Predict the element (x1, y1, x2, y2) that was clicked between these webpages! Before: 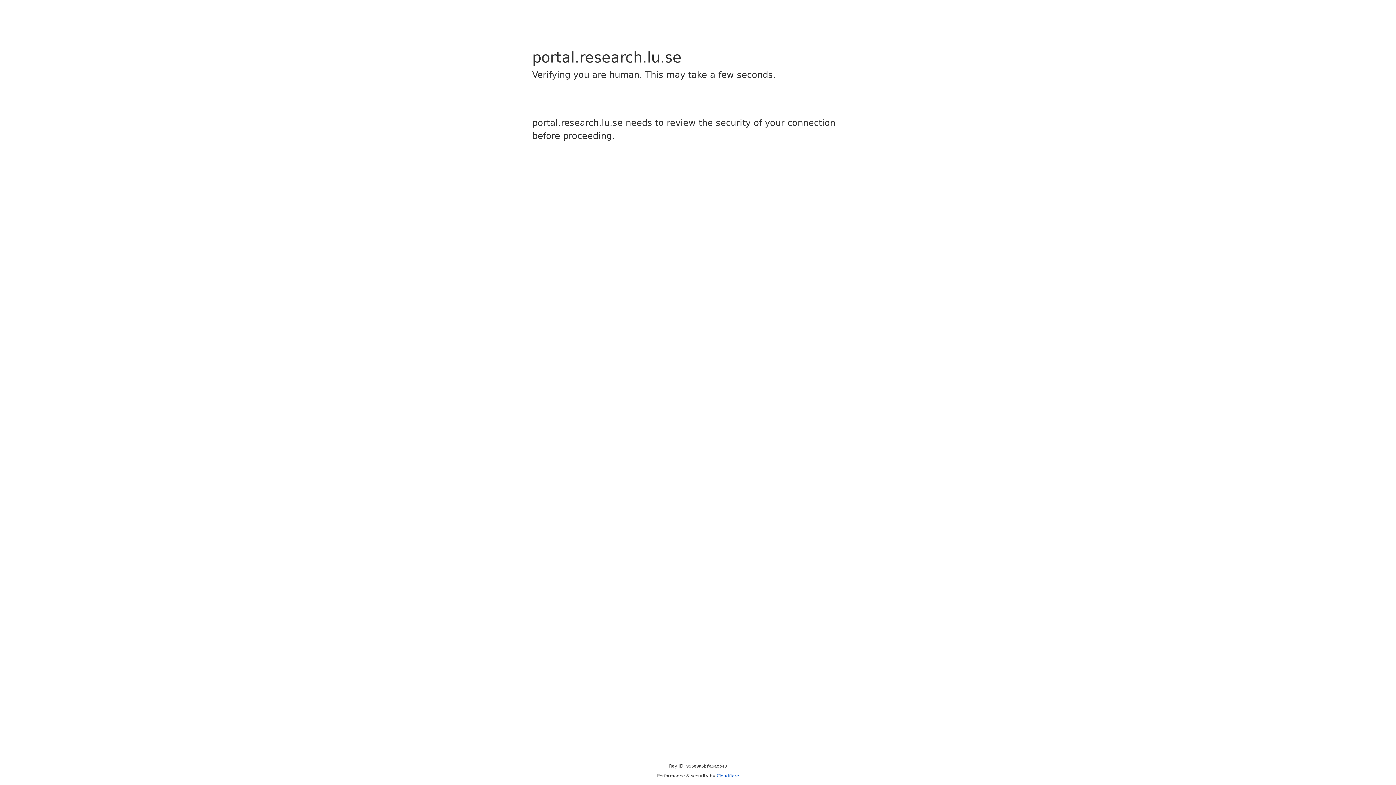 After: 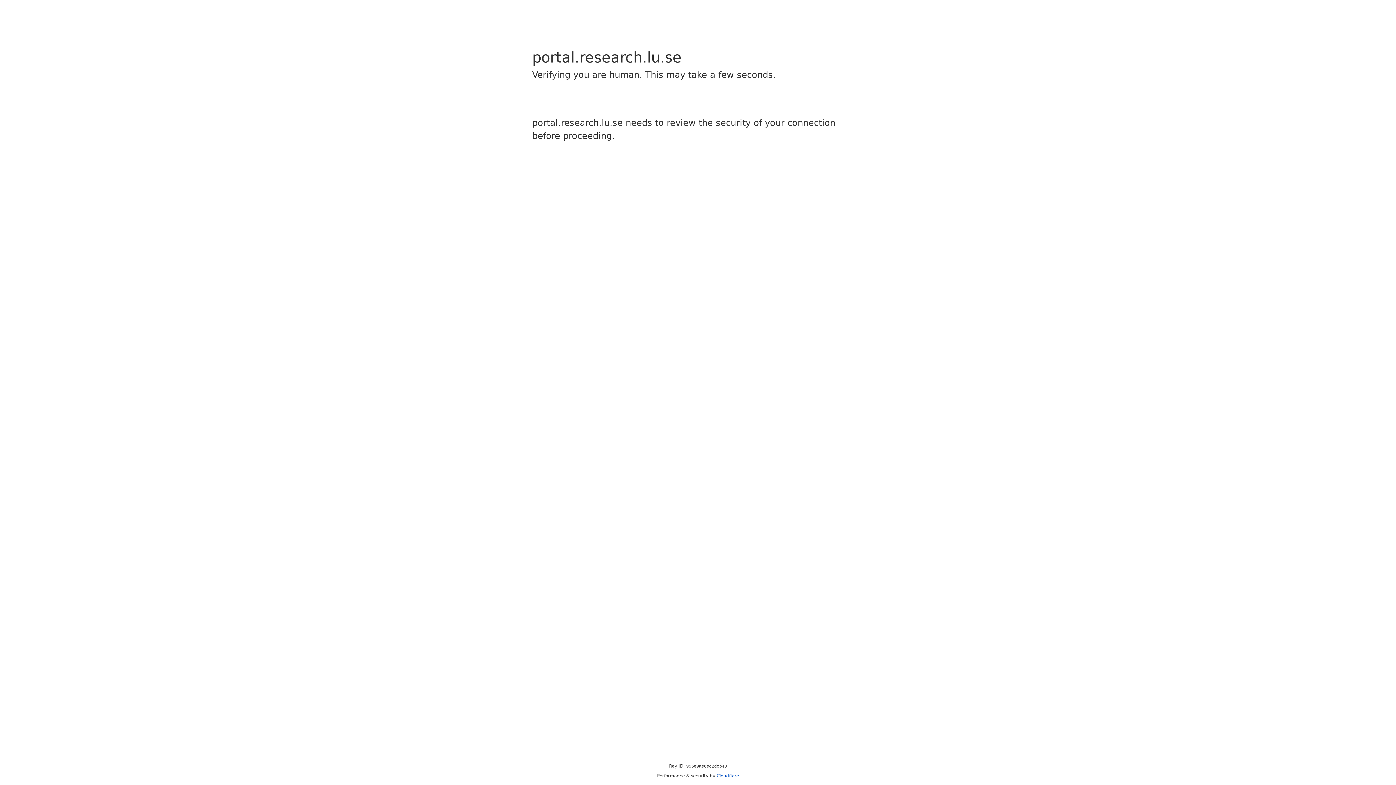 Action: label: Cloudflare bbox: (716, 773, 739, 778)